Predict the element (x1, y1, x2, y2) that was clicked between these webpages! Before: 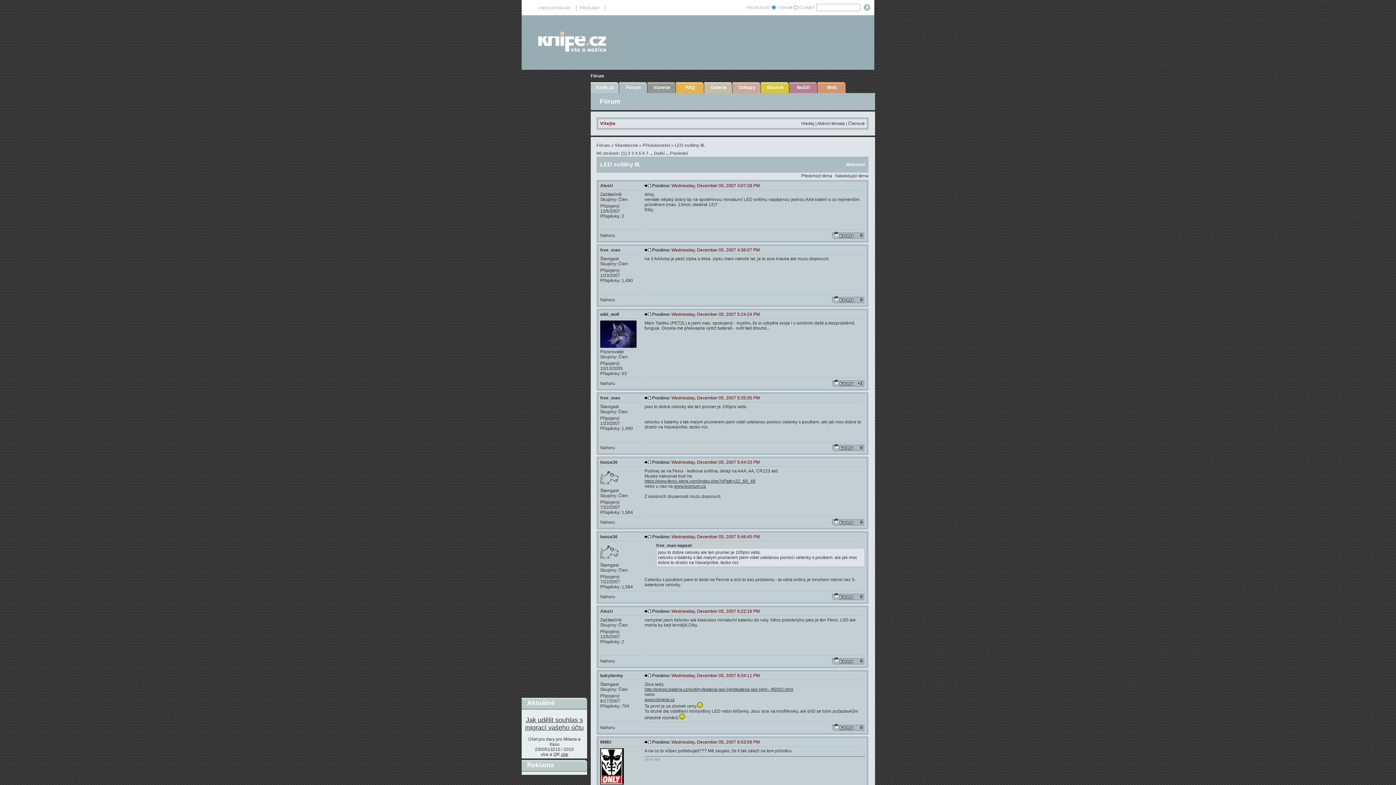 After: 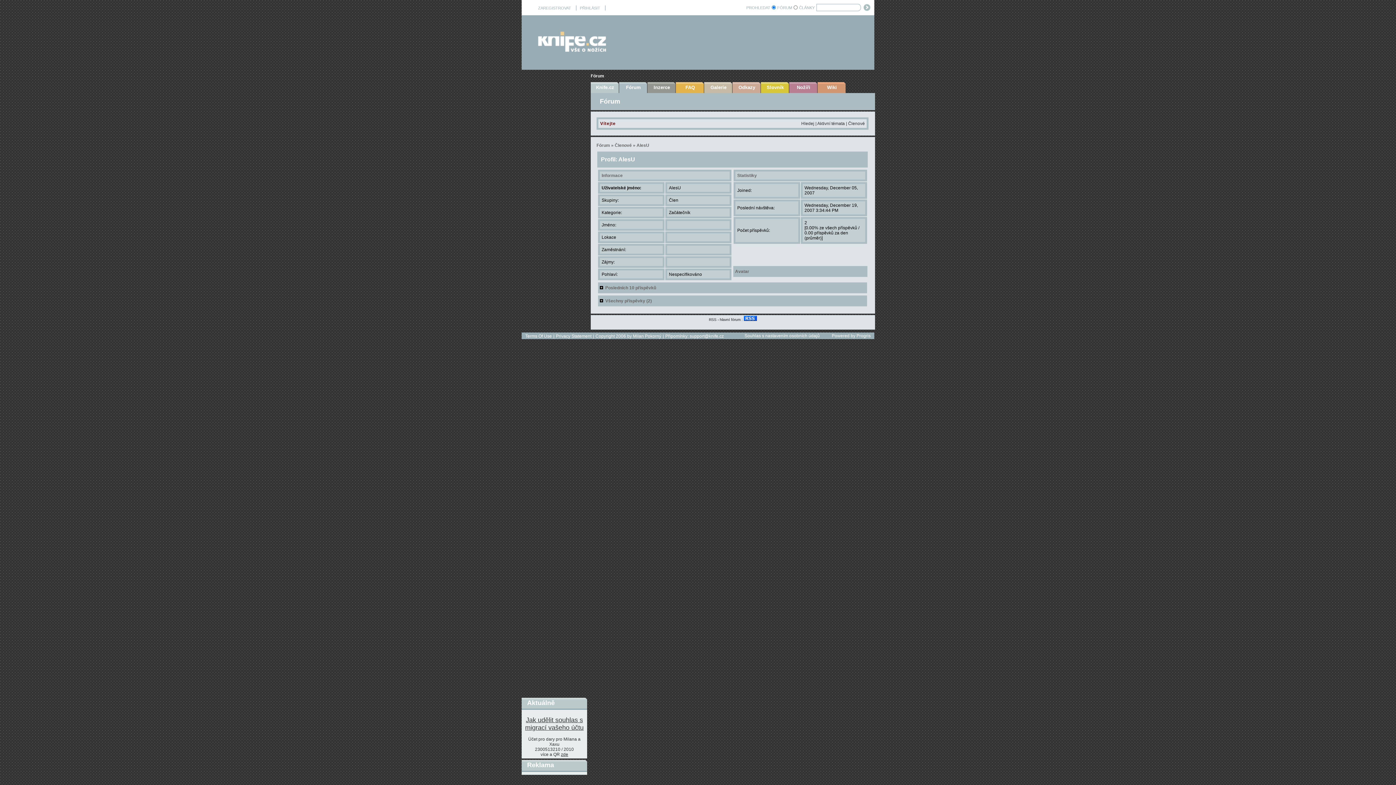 Action: label: AlesU bbox: (600, 183, 613, 188)